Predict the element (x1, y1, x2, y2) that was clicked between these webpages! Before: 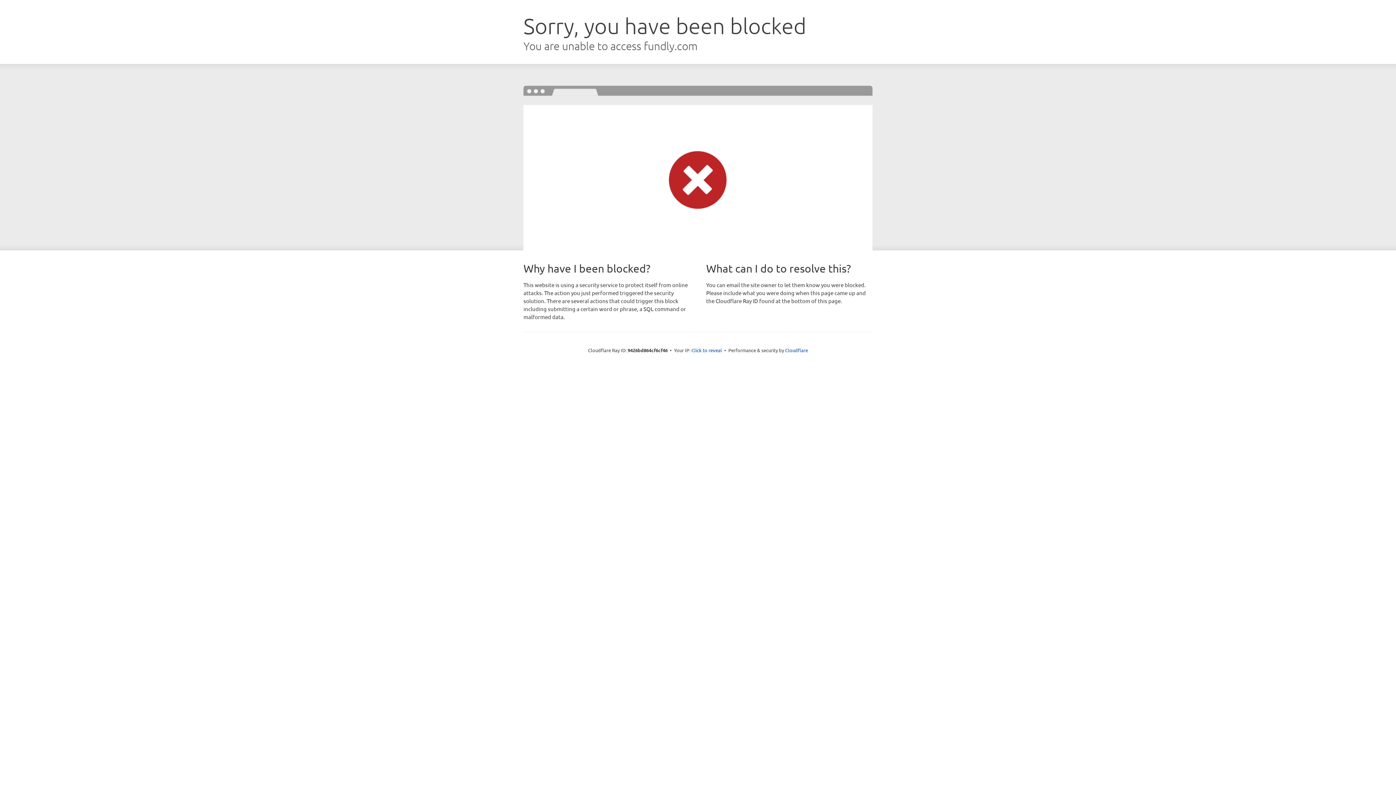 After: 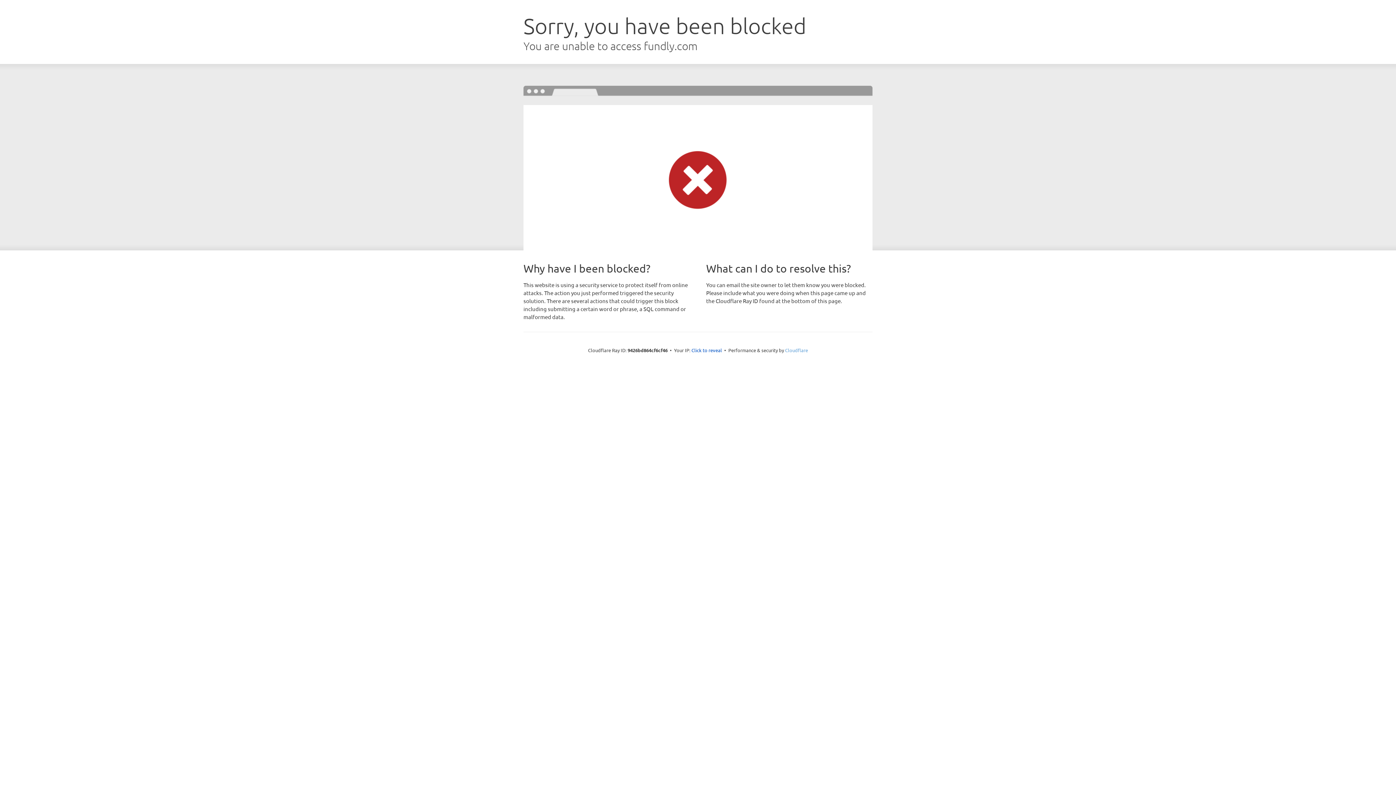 Action: label: Cloudflare bbox: (785, 347, 808, 353)